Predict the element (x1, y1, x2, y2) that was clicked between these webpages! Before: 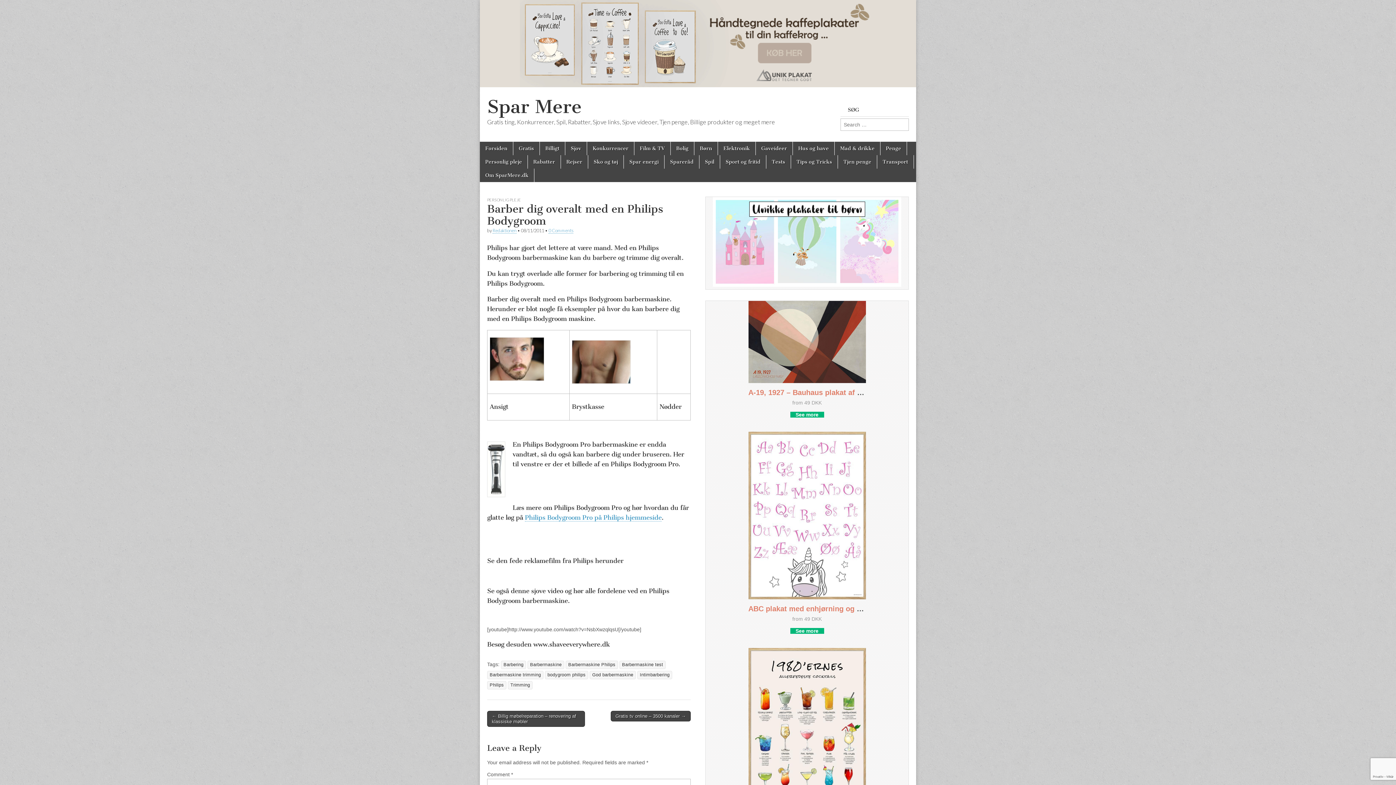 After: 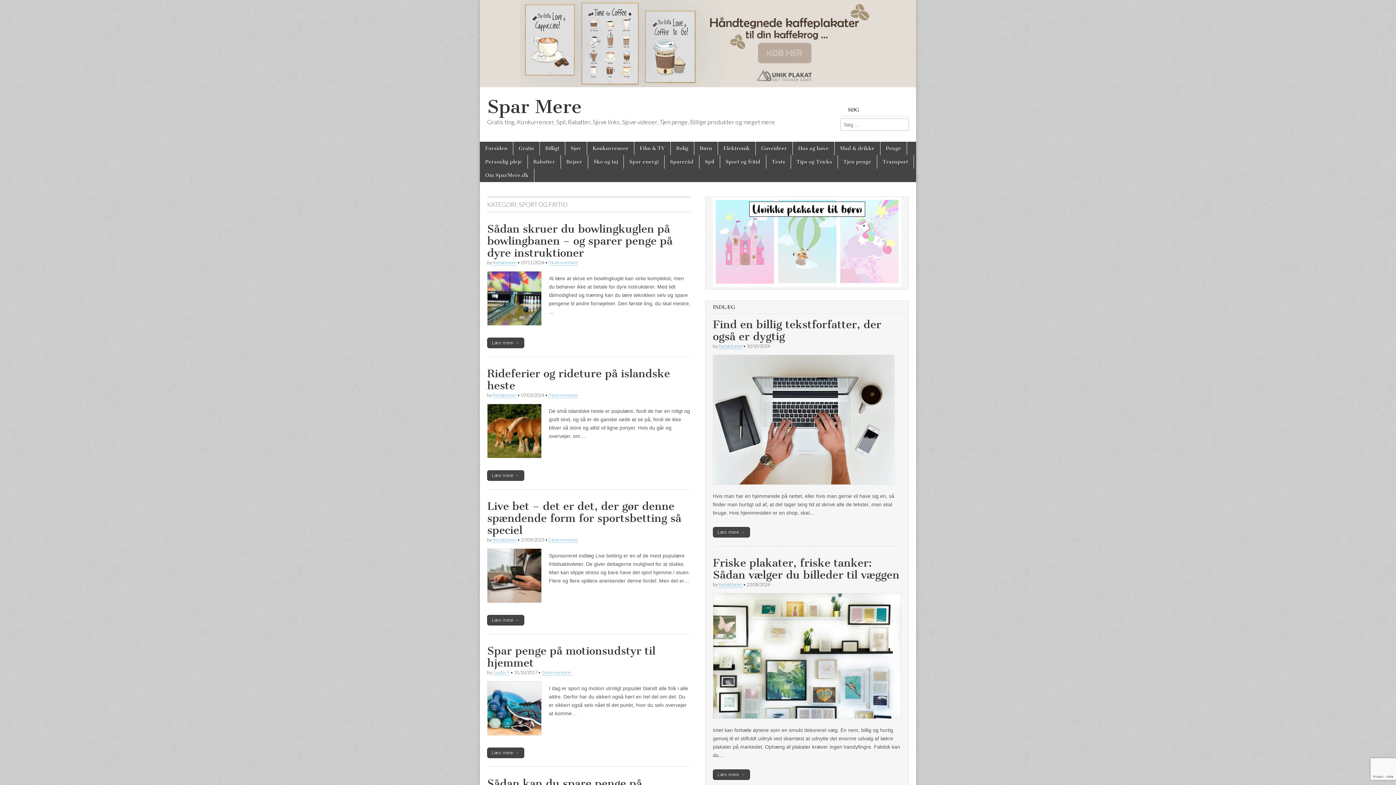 Action: bbox: (720, 155, 766, 168) label: Sport og fritid